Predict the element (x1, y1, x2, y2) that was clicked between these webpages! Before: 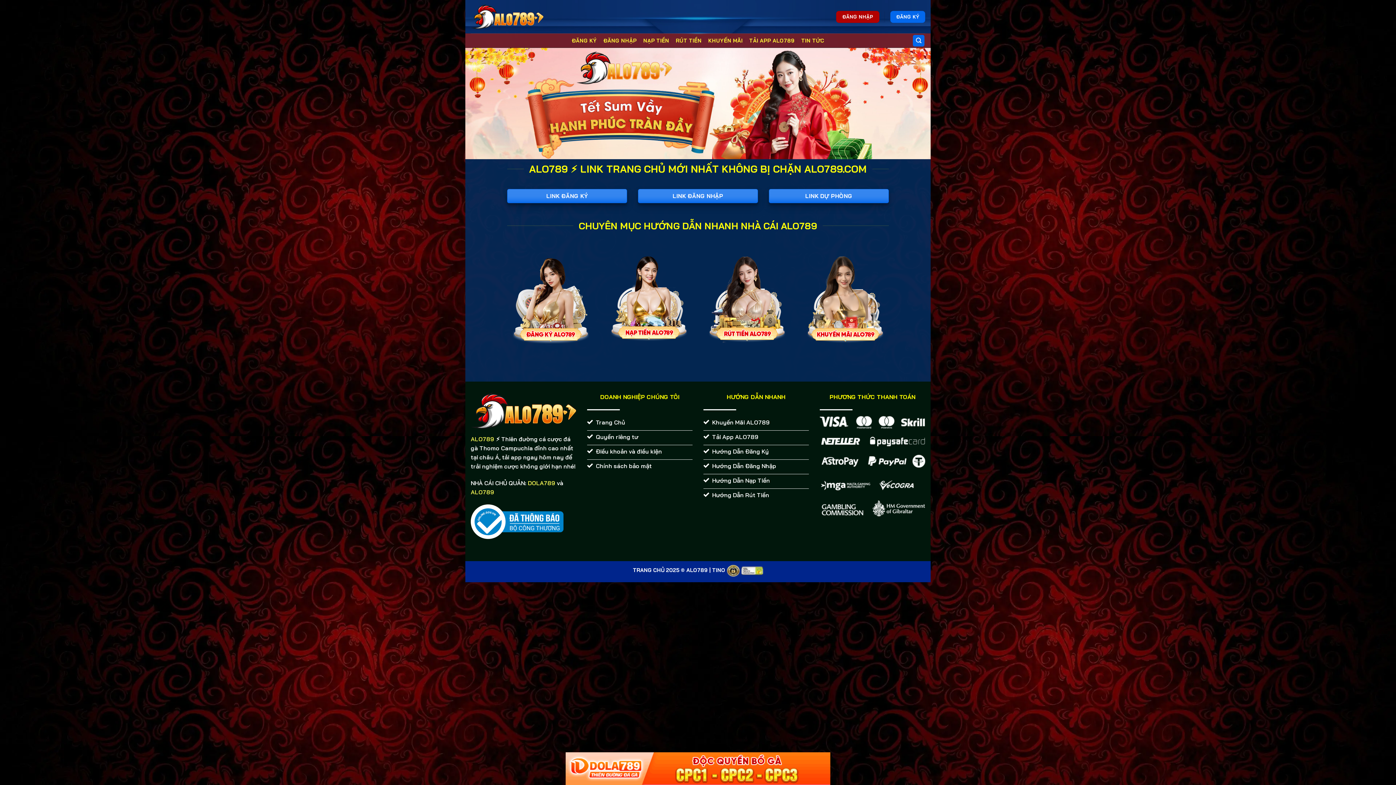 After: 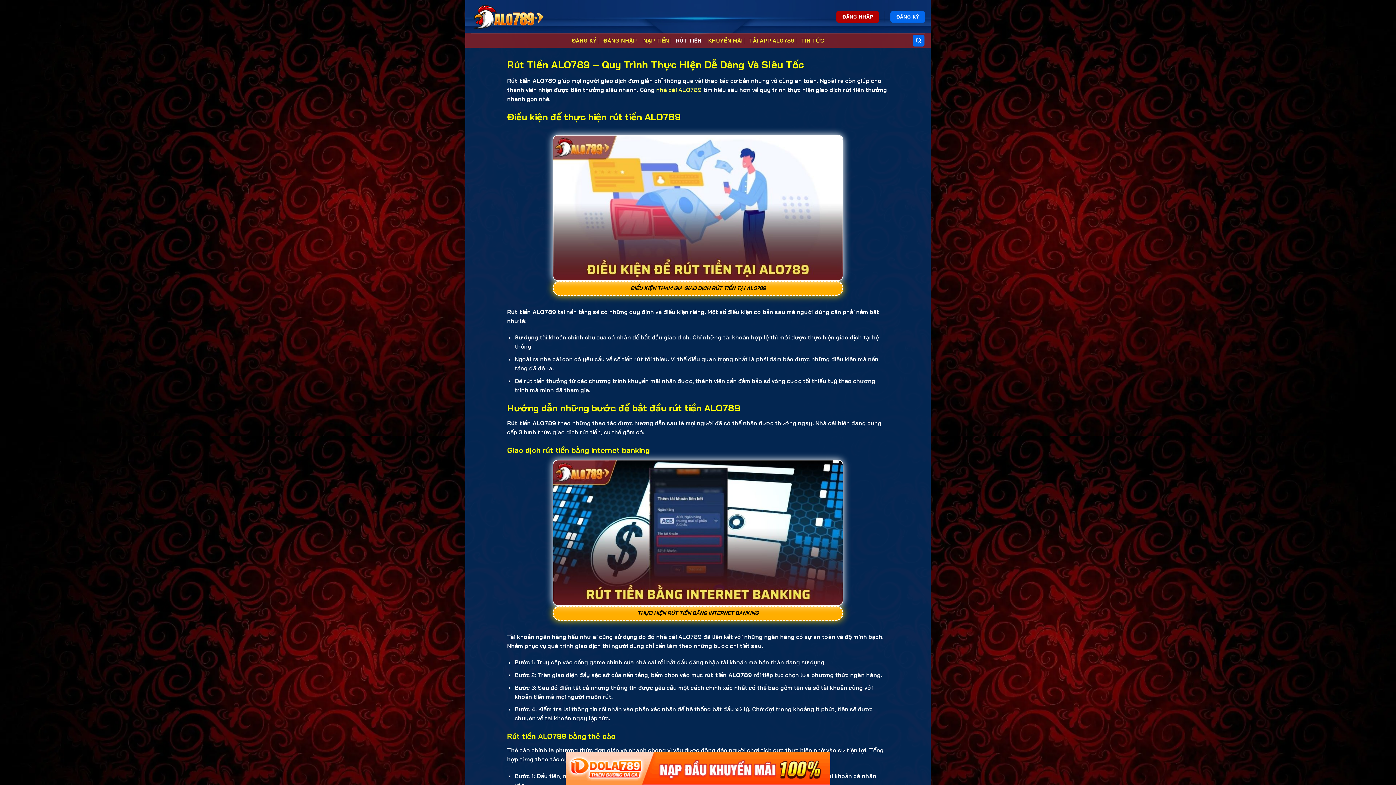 Action: bbox: (703, 256, 790, 343)